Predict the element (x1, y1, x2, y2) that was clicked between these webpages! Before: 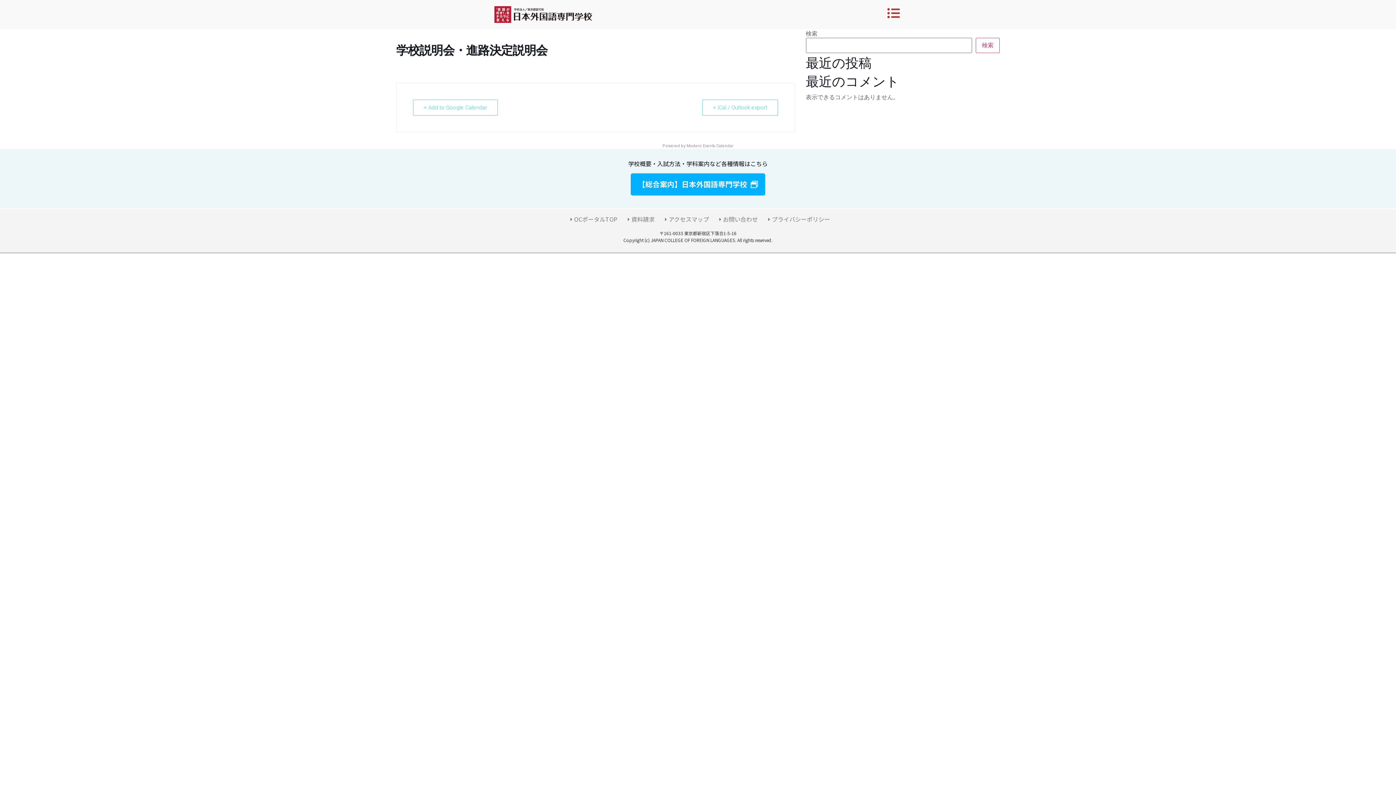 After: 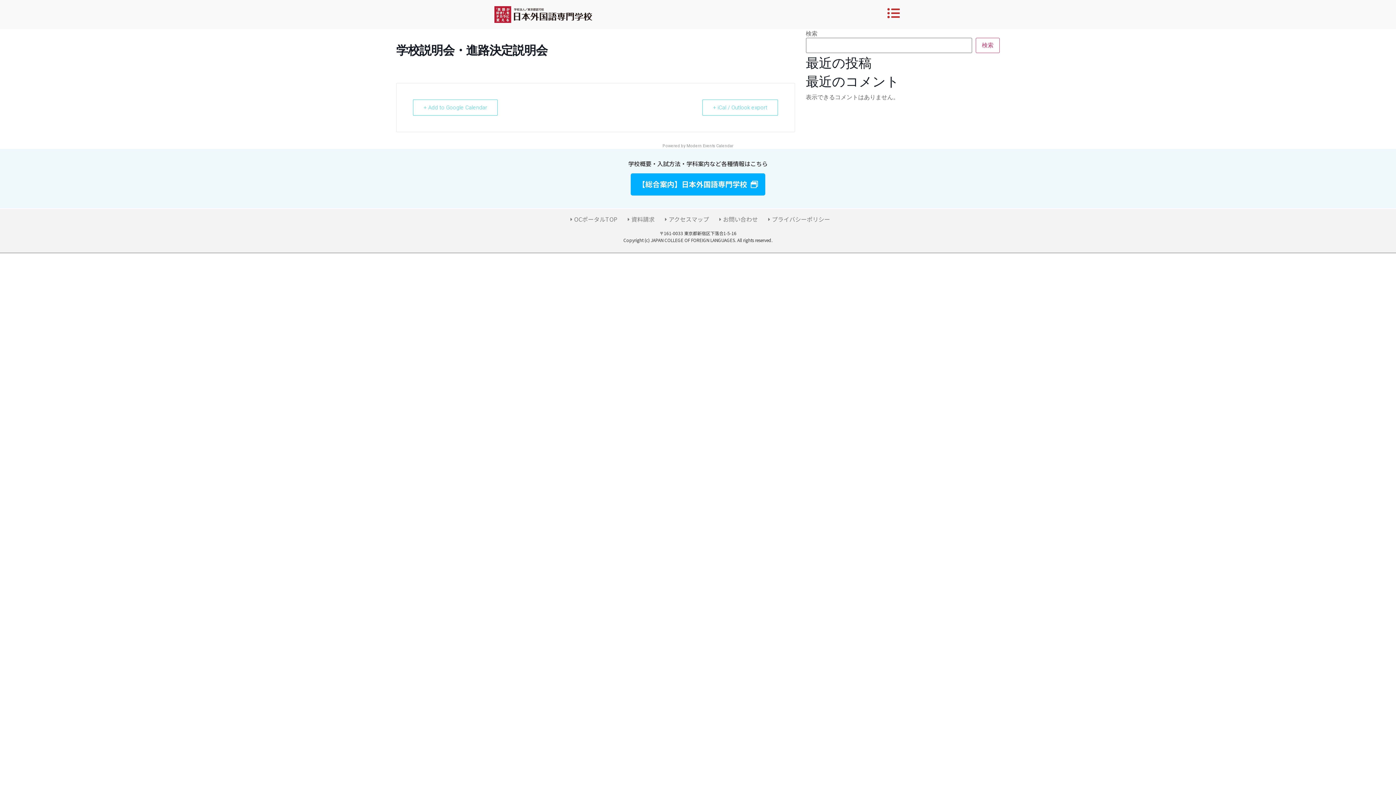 Action: label: 資料請求 bbox: (623, 216, 654, 222)